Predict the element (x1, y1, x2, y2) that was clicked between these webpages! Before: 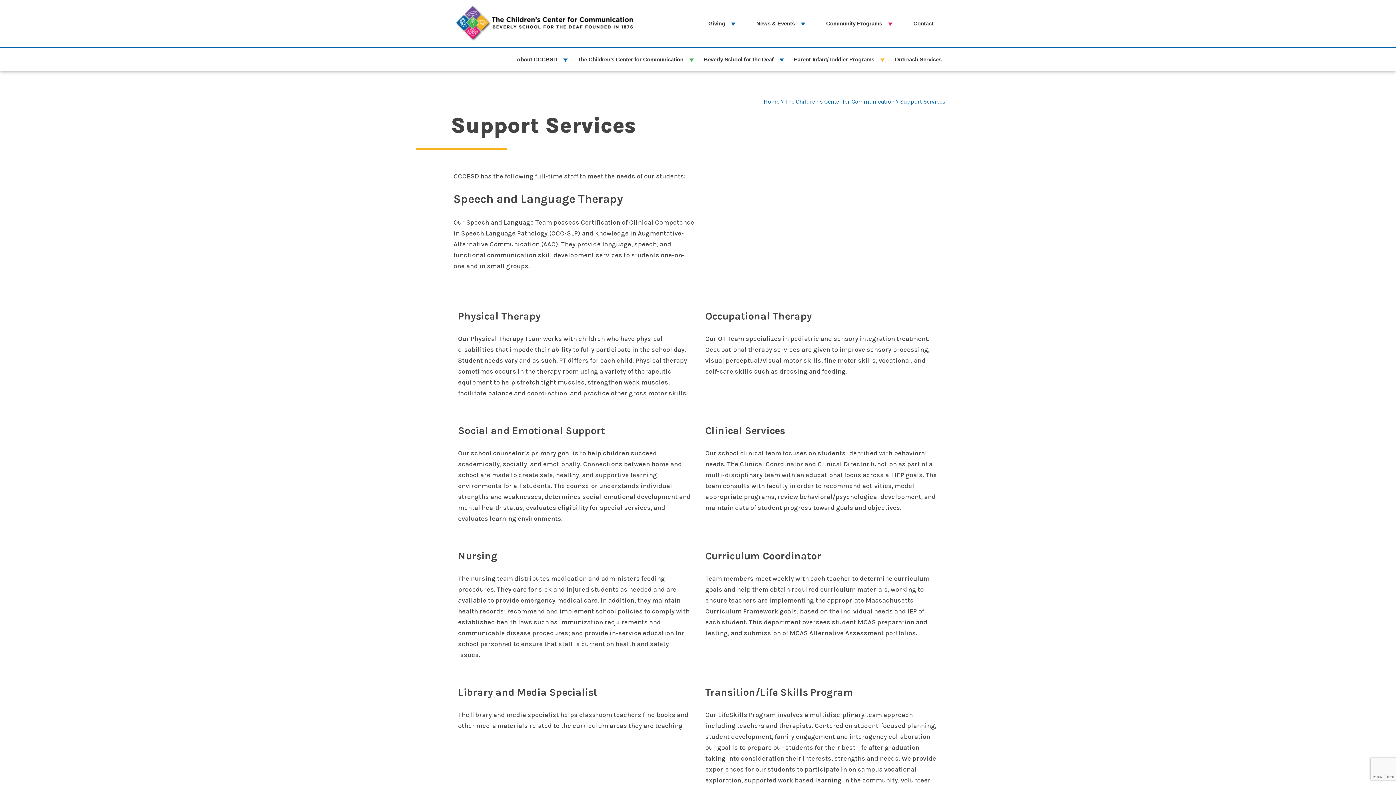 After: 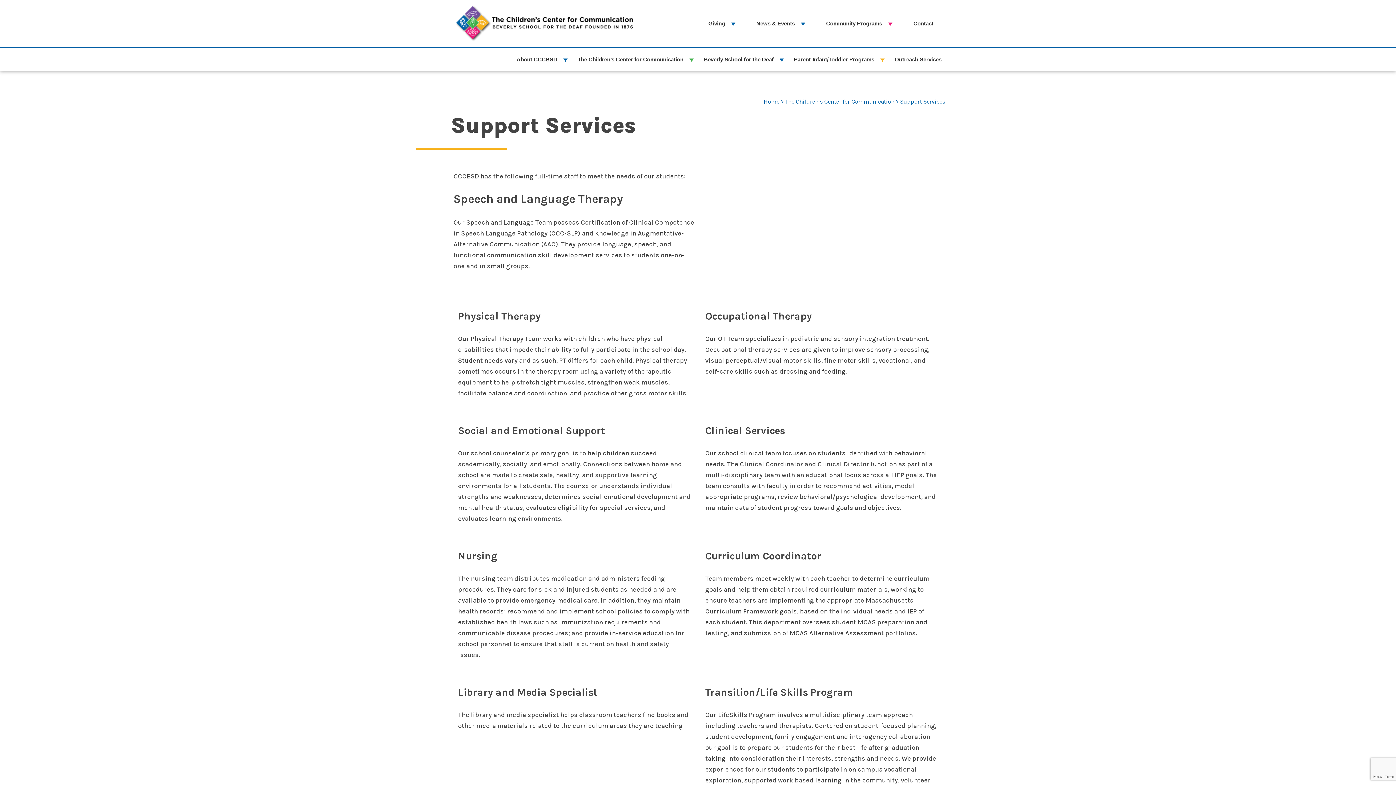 Action: label: 4 of 6 bbox: (823, 169, 830, 176)